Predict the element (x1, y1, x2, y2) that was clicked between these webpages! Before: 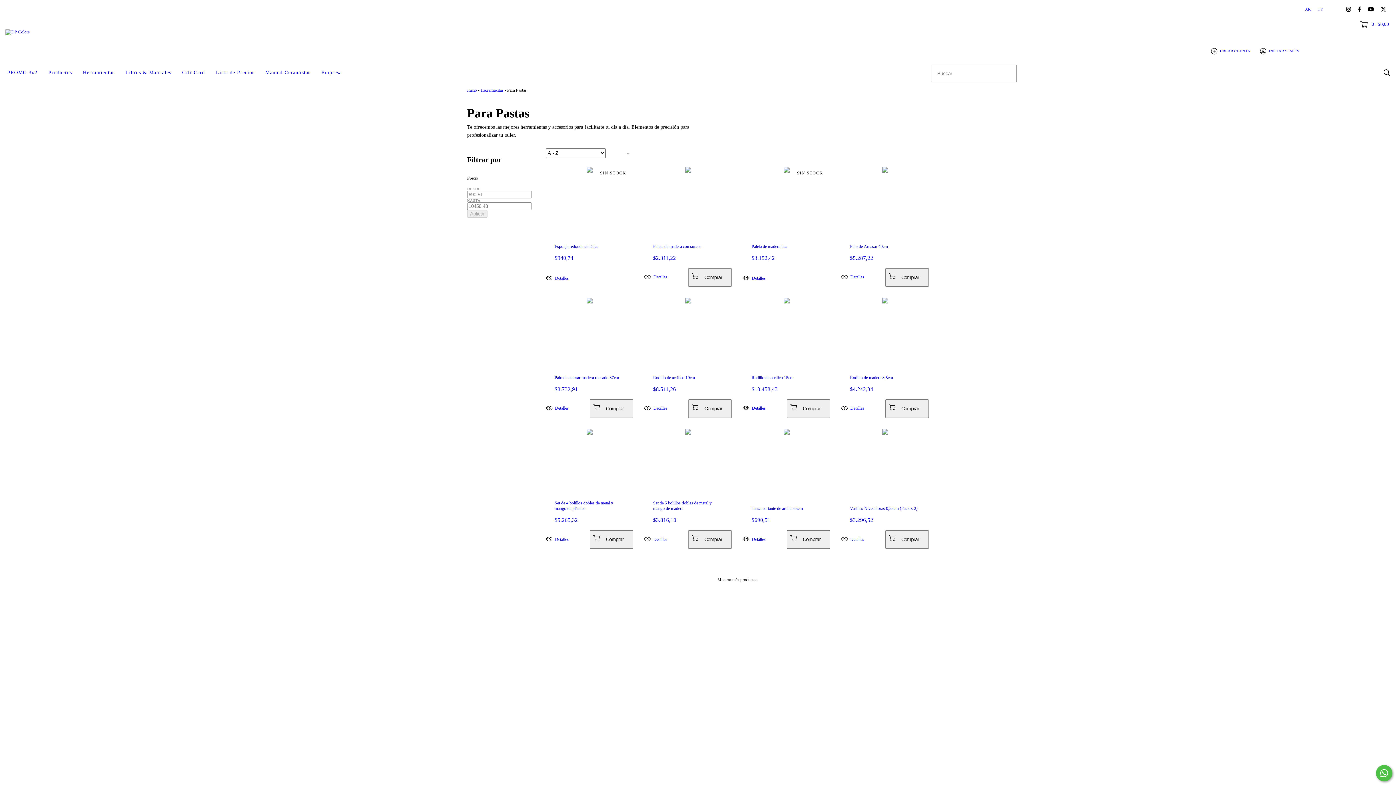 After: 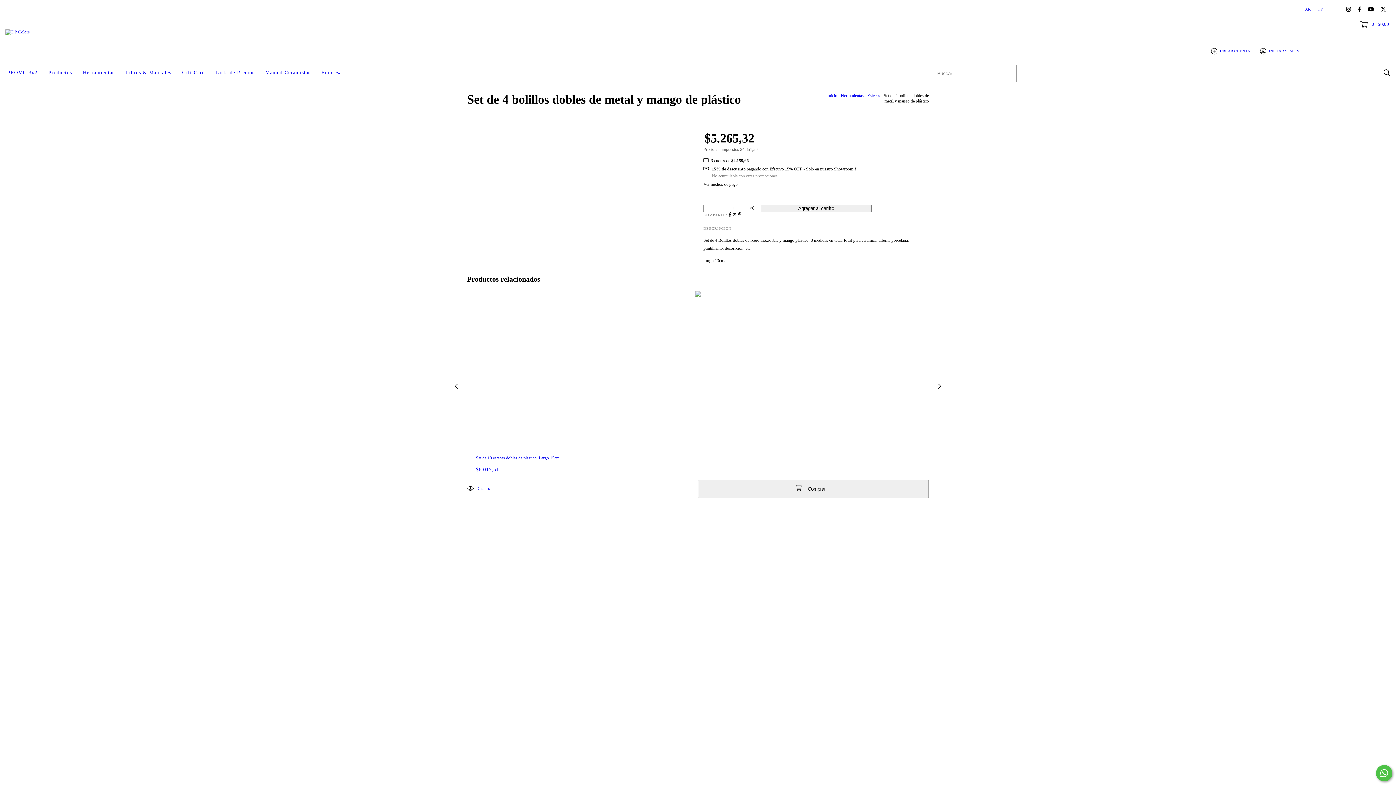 Action: label: Set de 4 bolillos dobles de metal y mango de plástico bbox: (554, 500, 624, 511)